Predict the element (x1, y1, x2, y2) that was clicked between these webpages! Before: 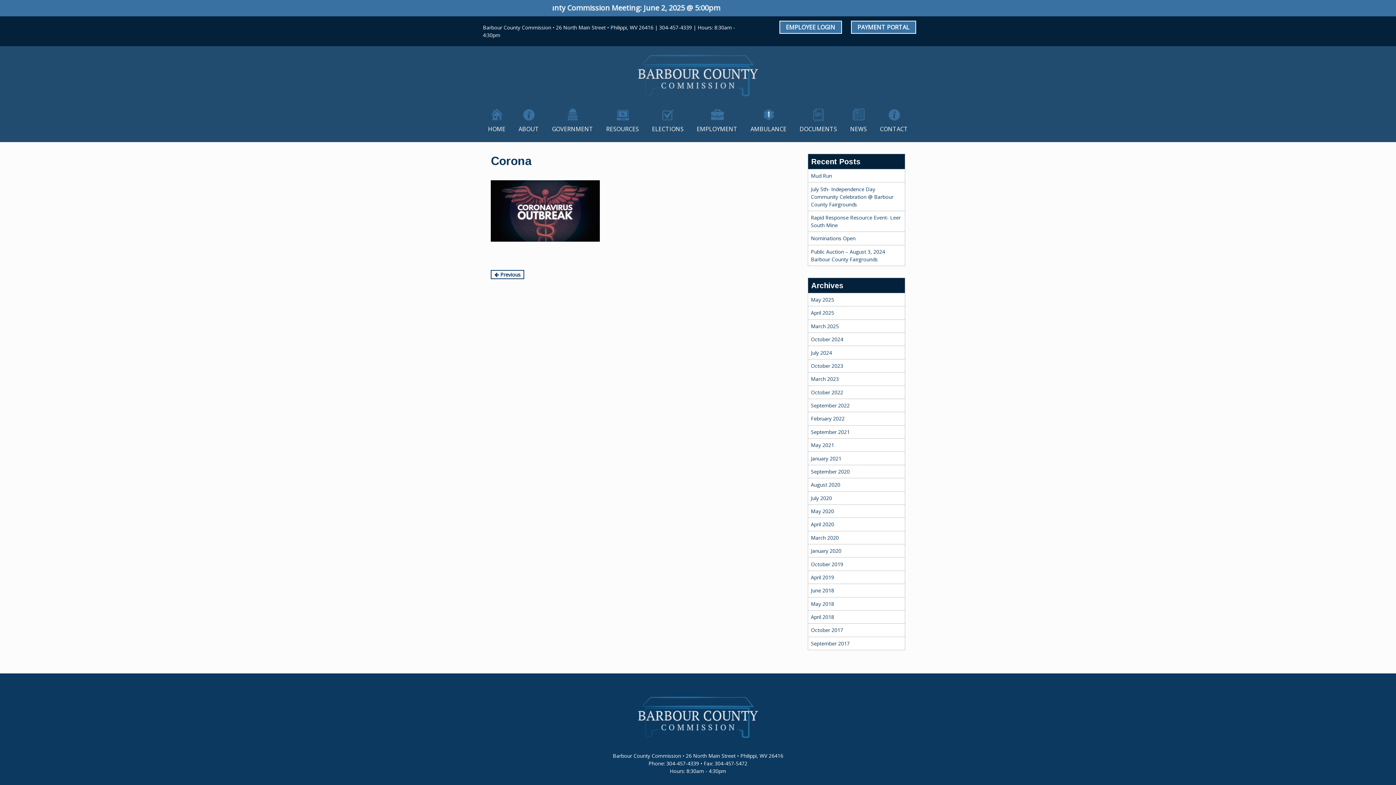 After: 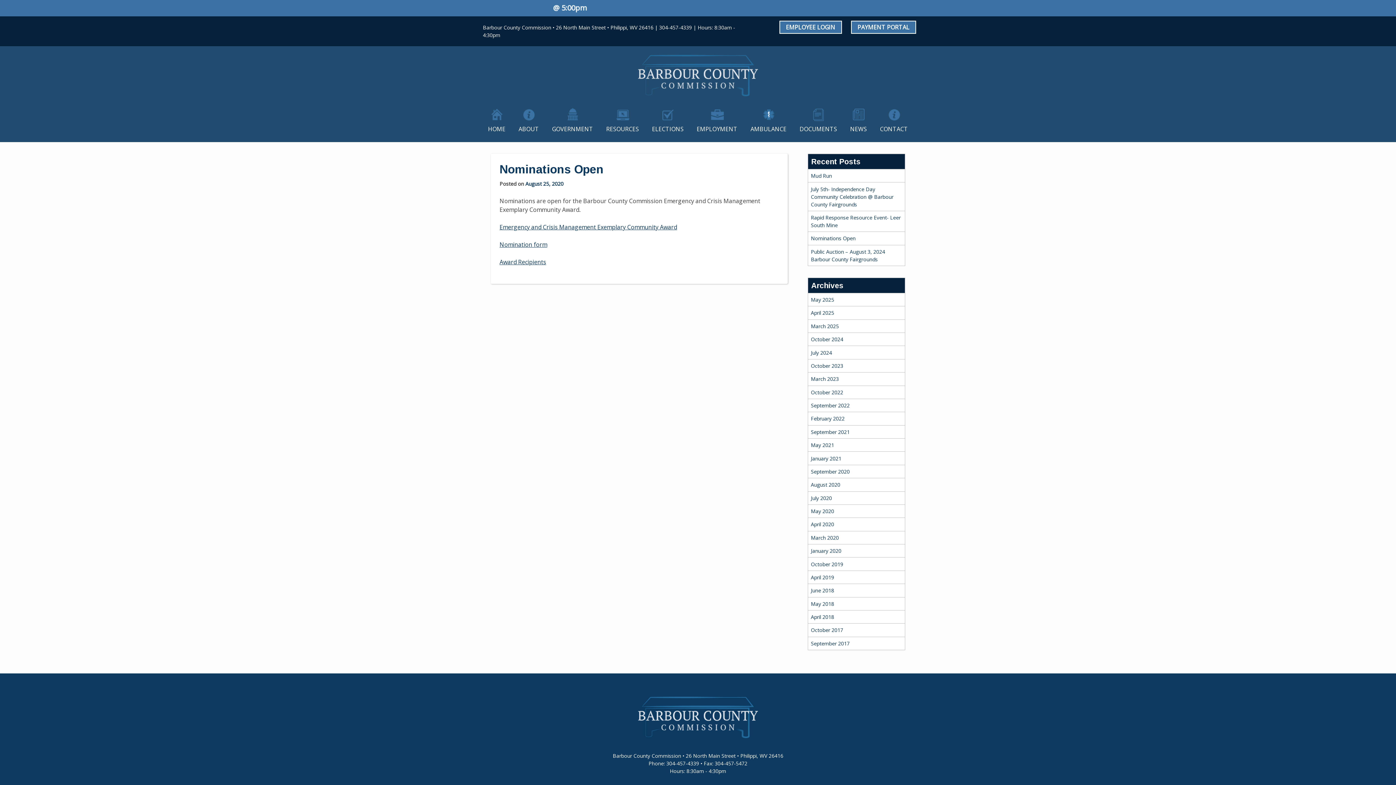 Action: label: August 2020 bbox: (811, 481, 840, 488)